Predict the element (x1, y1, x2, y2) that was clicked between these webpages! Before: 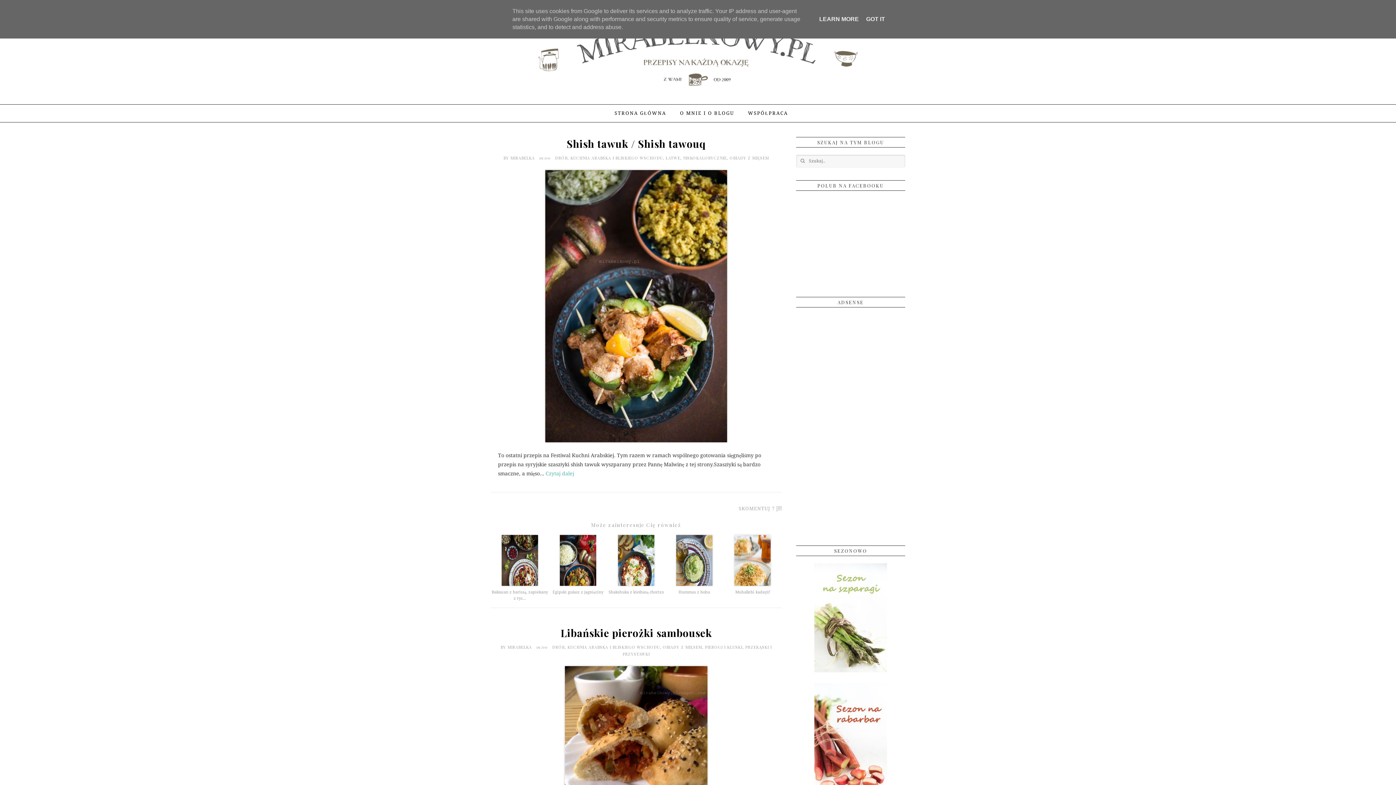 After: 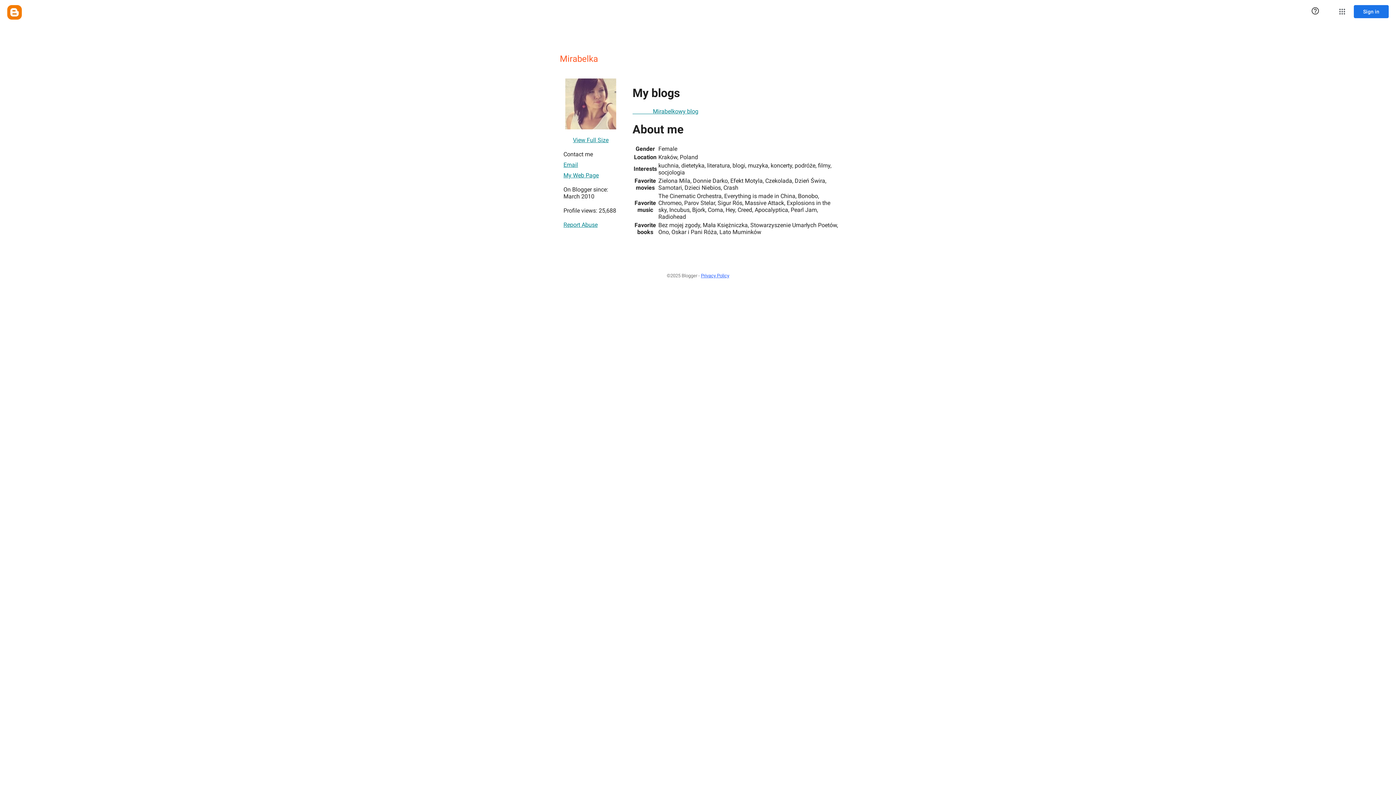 Action: bbox: (507, 644, 533, 650) label: MIRABELKA 